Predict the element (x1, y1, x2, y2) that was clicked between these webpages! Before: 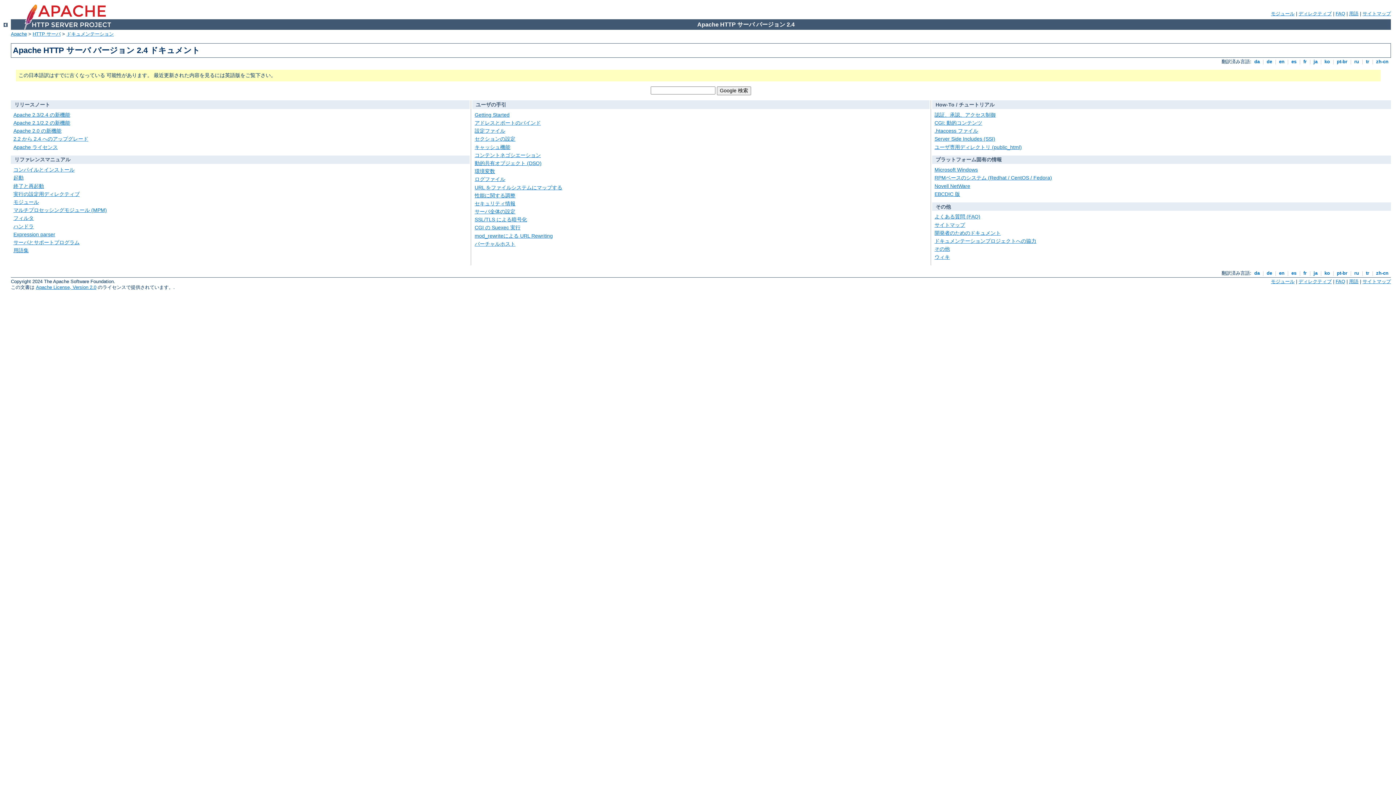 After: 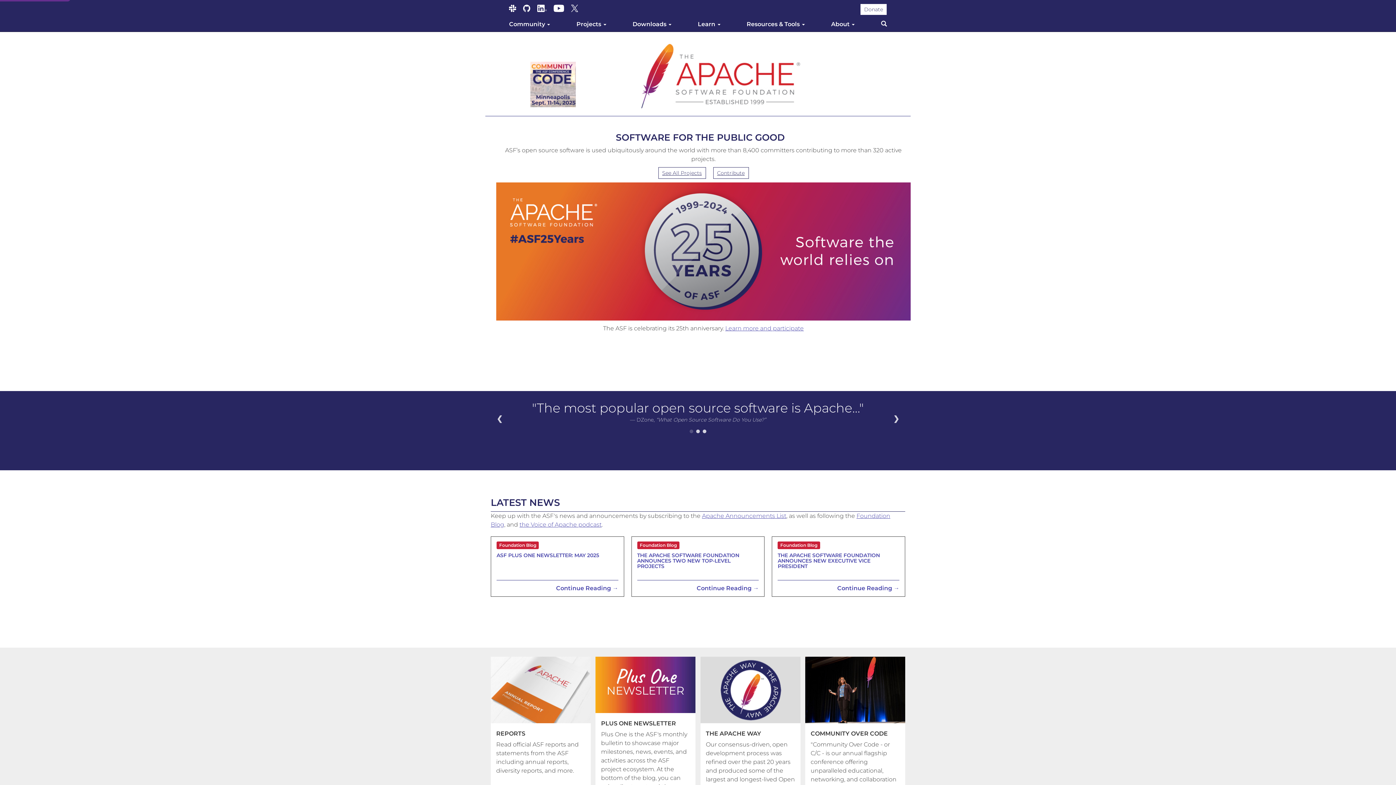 Action: label: Apache bbox: (10, 31, 26, 36)